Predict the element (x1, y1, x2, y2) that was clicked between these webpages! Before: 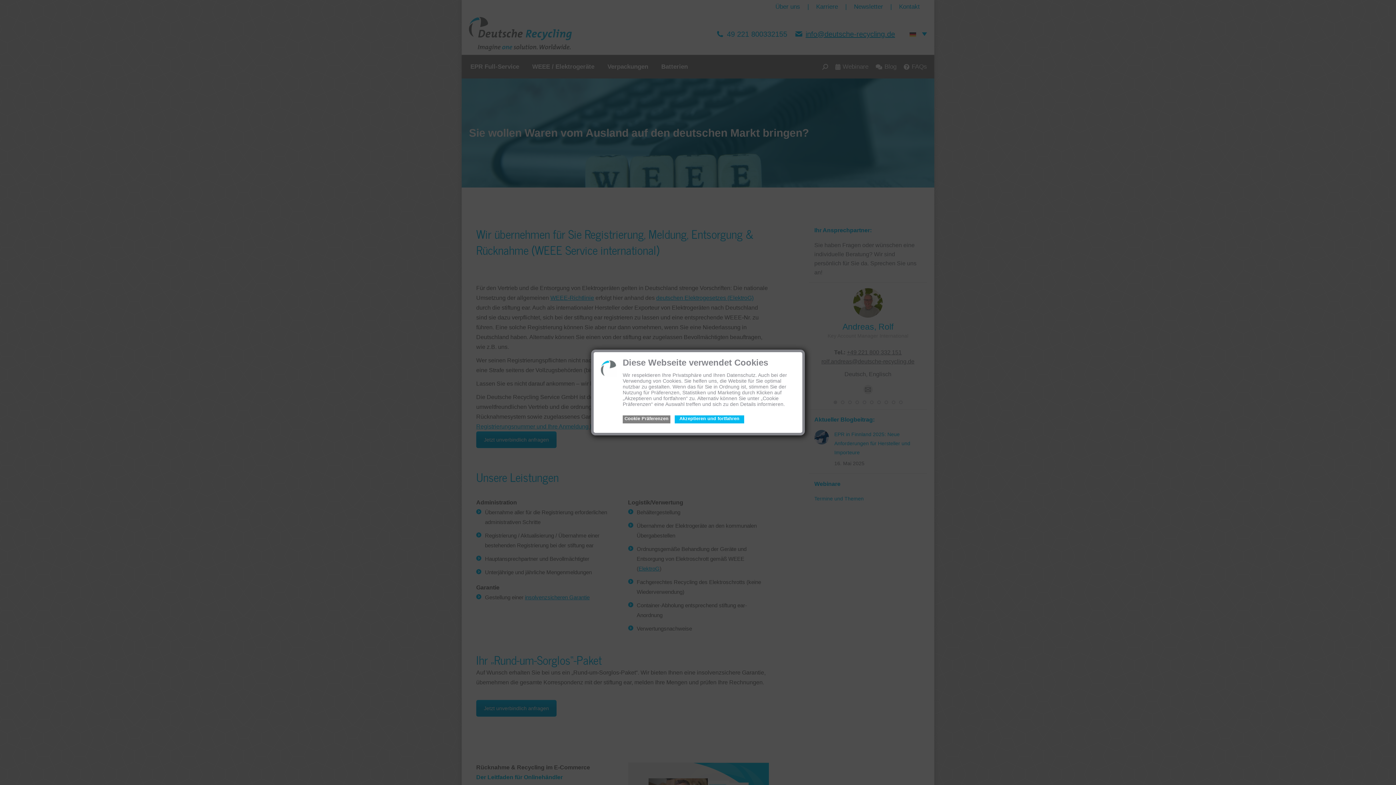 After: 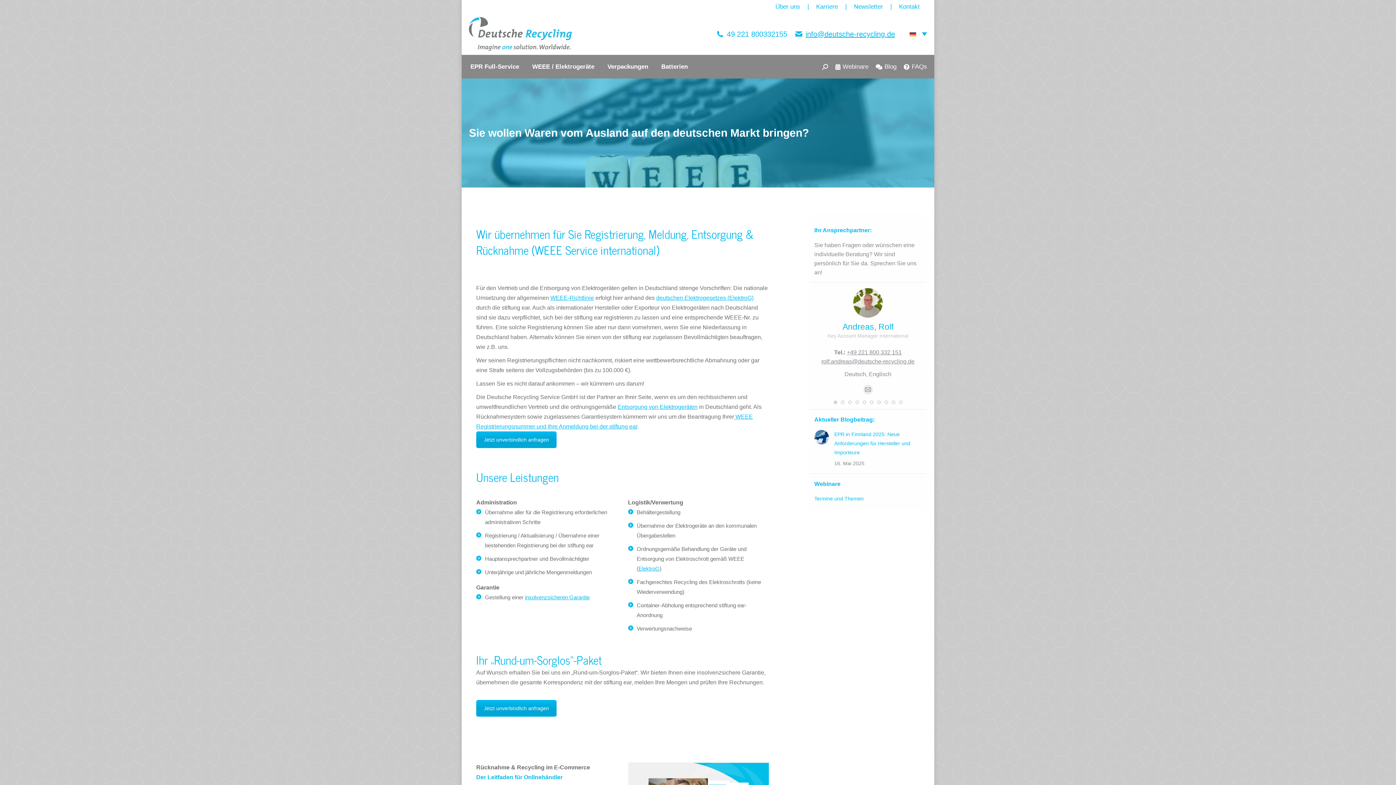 Action: bbox: (674, 415, 744, 423) label: Akzeptieren und fortfahren